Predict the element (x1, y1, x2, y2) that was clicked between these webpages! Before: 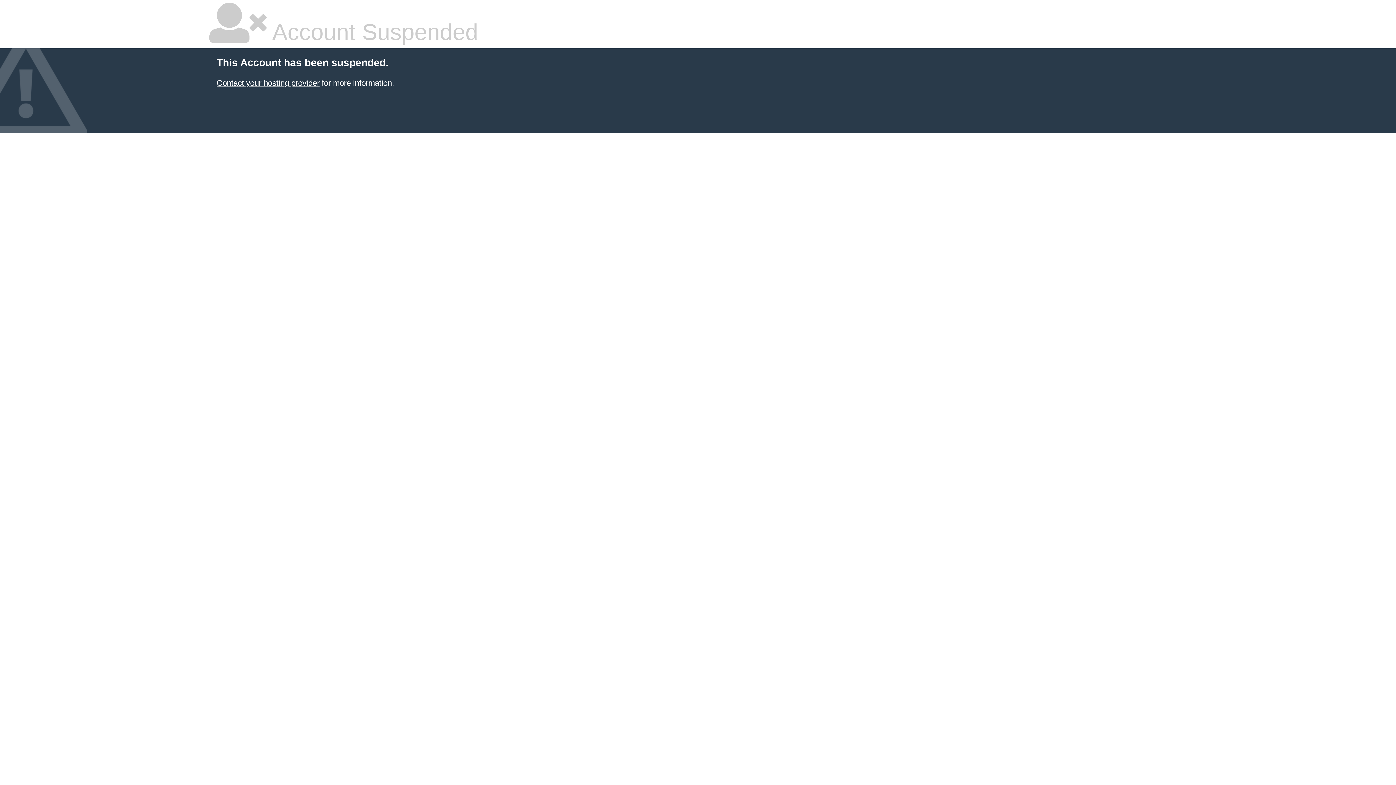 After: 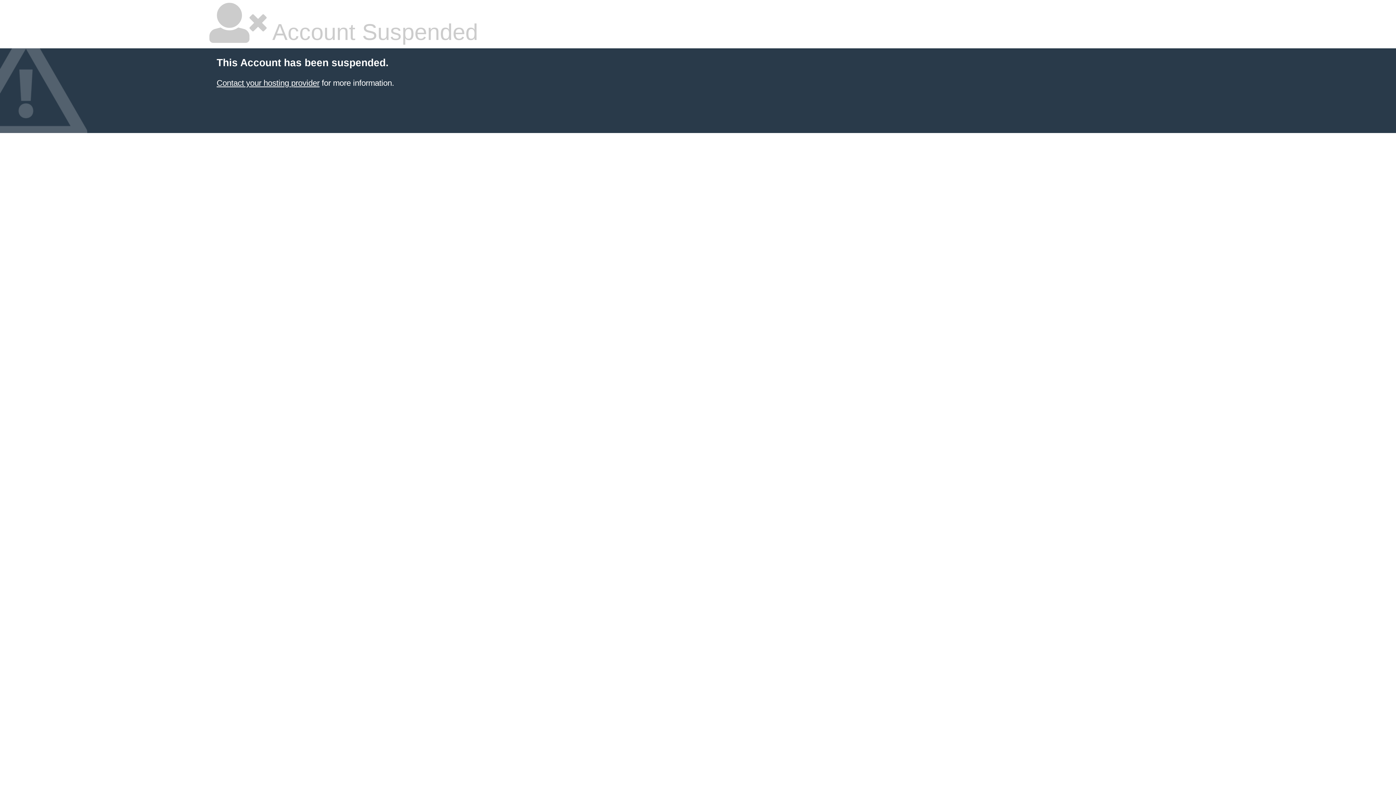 Action: bbox: (216, 78, 319, 87) label: Contact your hosting provider